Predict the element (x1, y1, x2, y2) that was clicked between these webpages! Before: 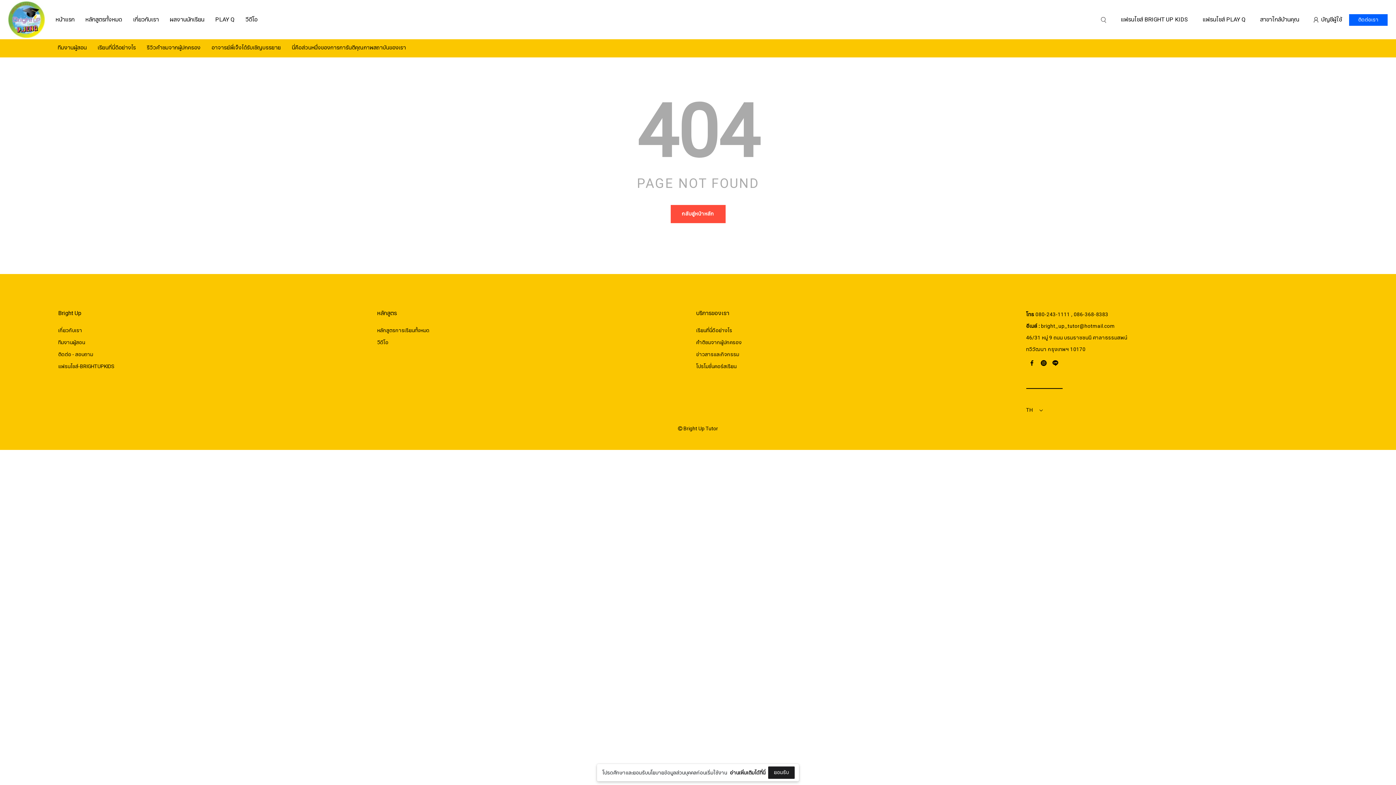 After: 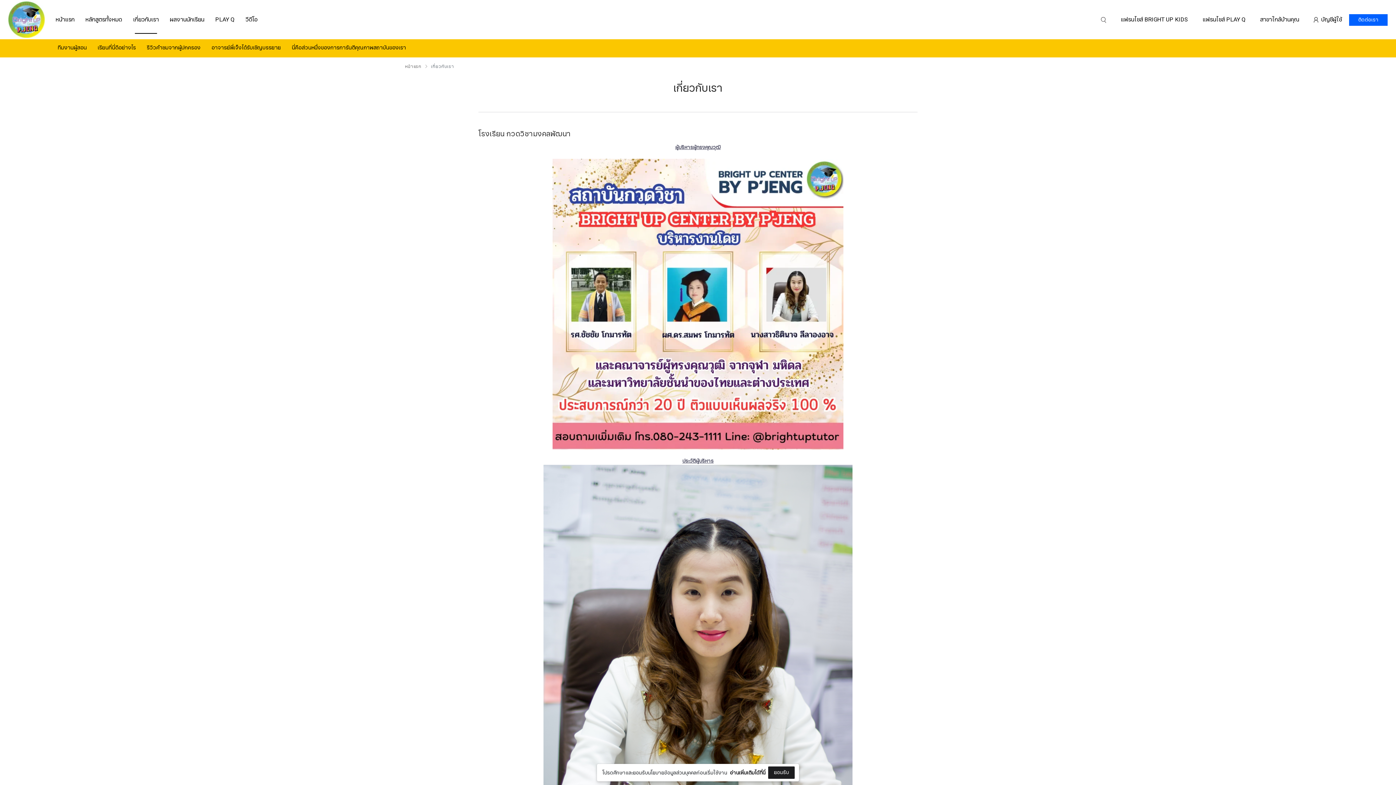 Action: bbox: (127, 4, 164, 34) label: เกี่ยวกับเรา